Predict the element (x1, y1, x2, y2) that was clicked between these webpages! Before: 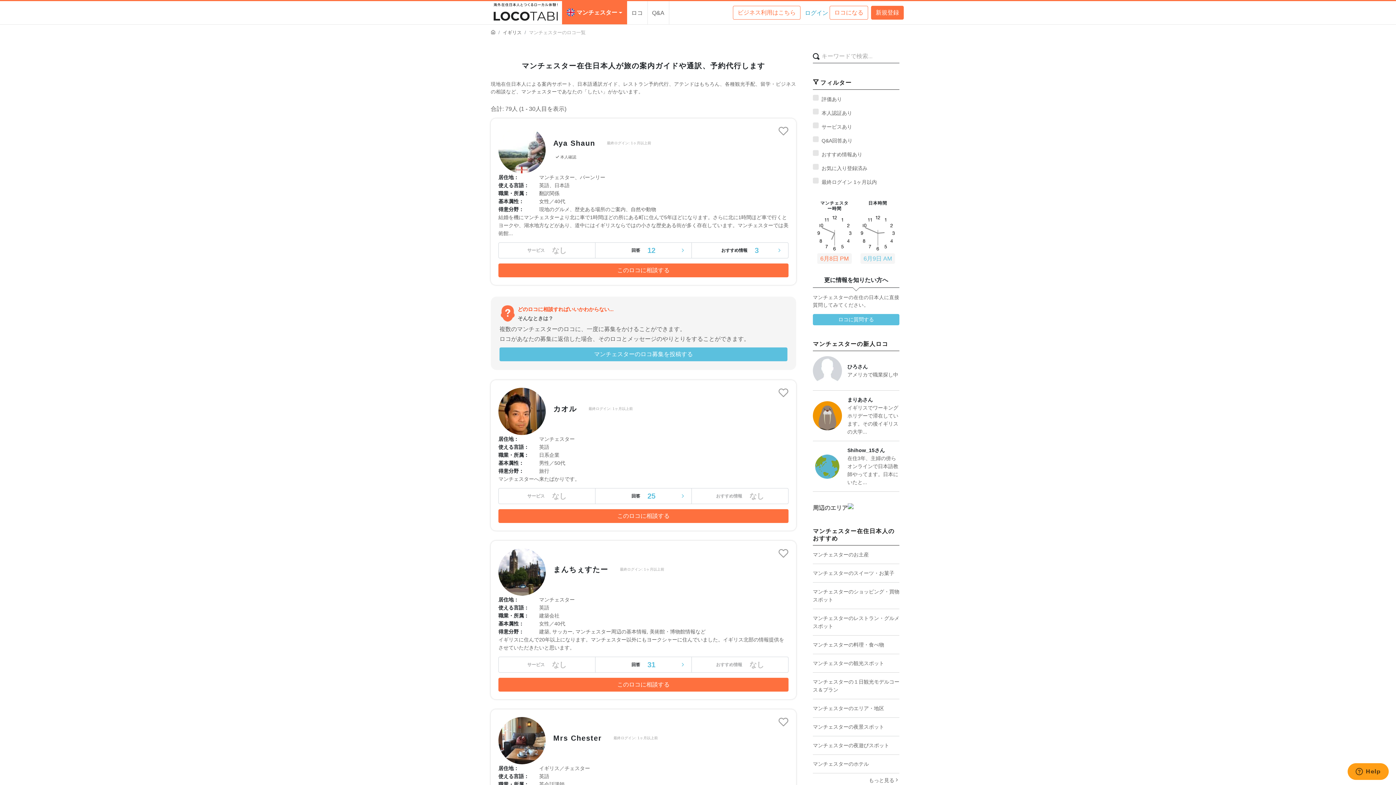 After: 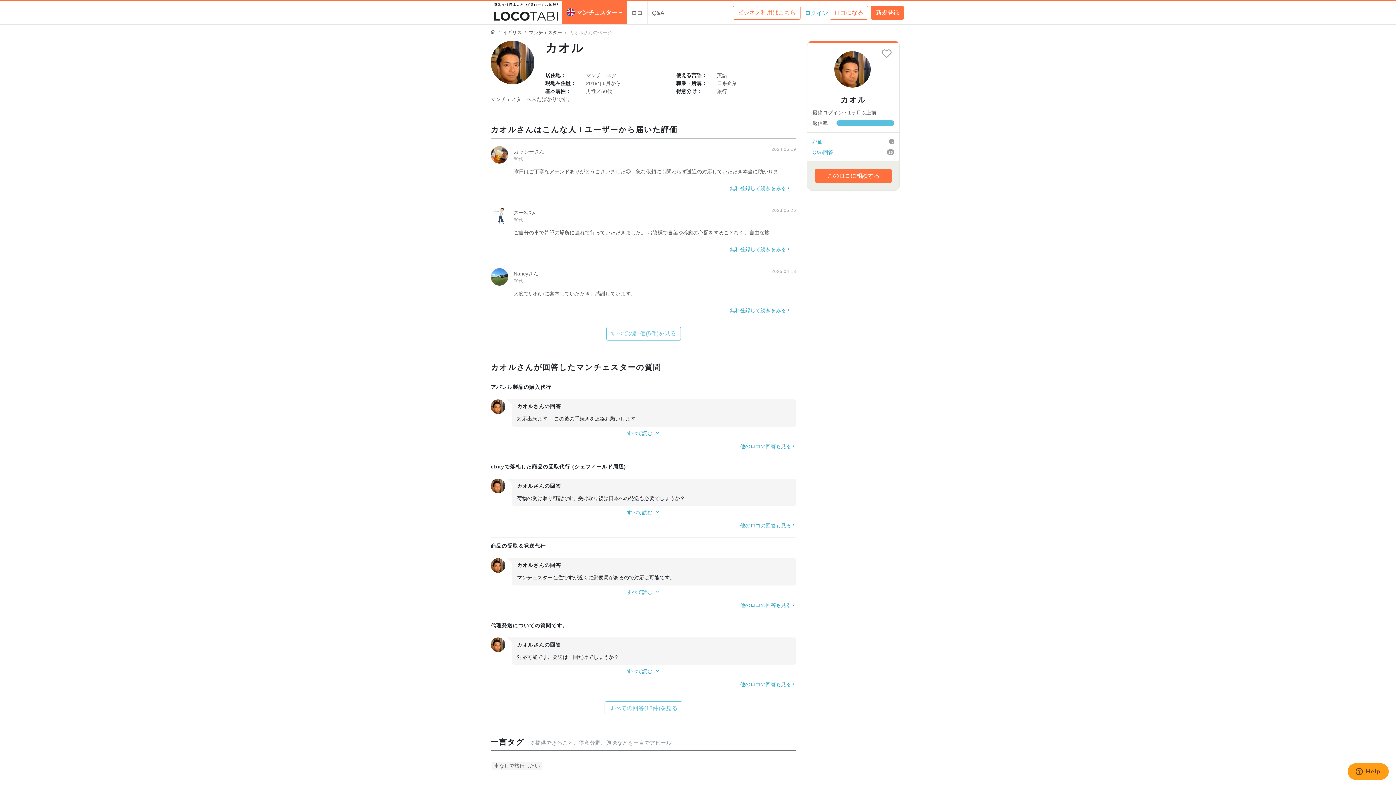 Action: label: このロコに相談する bbox: (498, 509, 788, 523)